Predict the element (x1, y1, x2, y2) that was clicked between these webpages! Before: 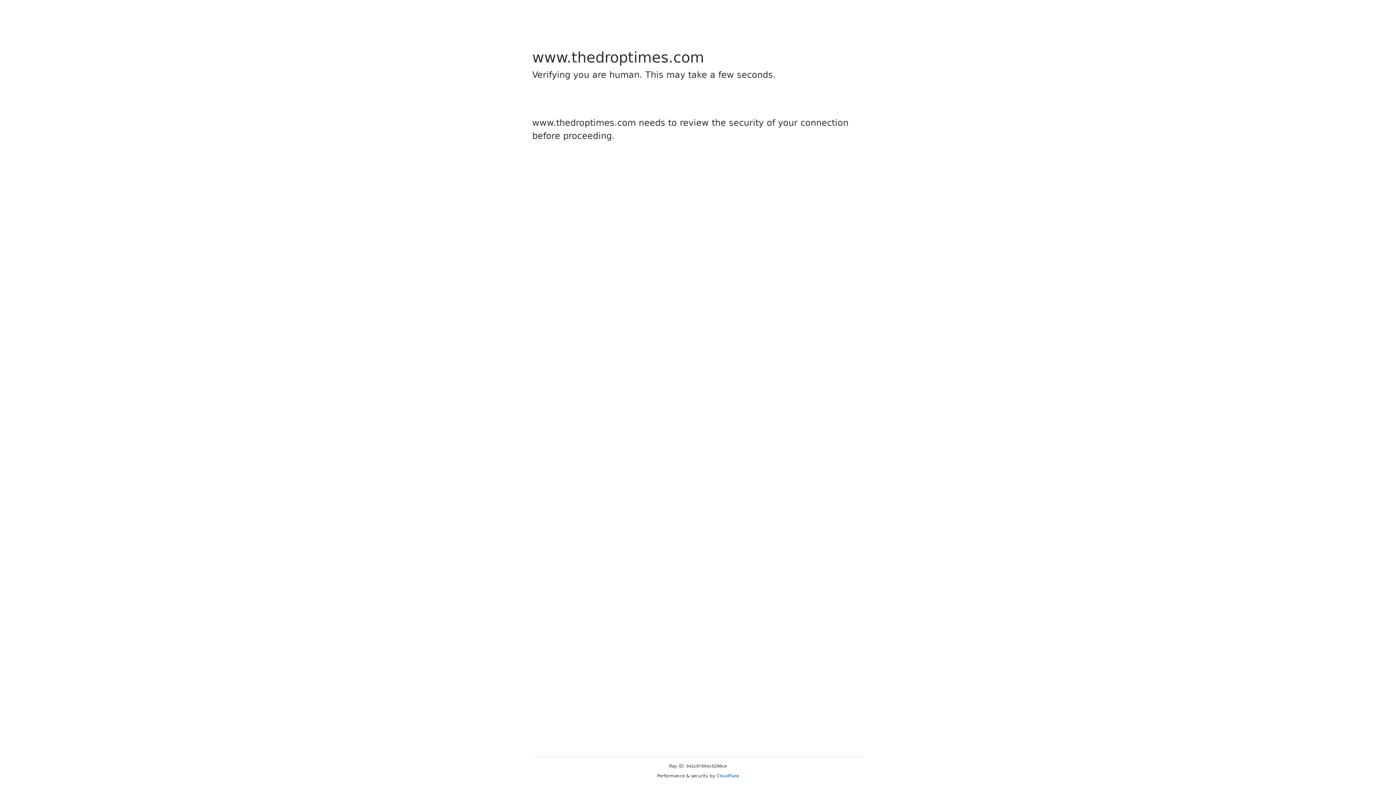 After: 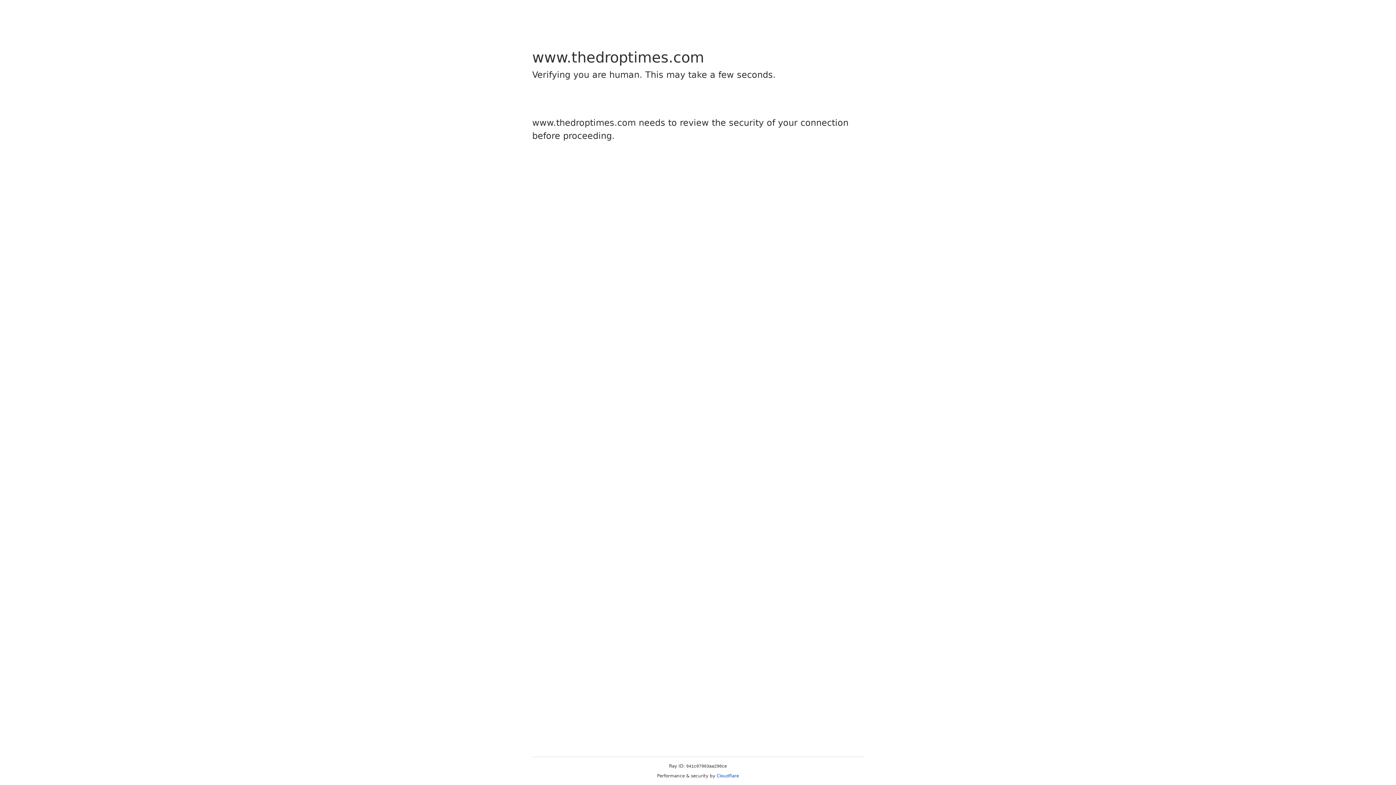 Action: label: Cloudflare bbox: (716, 773, 739, 778)